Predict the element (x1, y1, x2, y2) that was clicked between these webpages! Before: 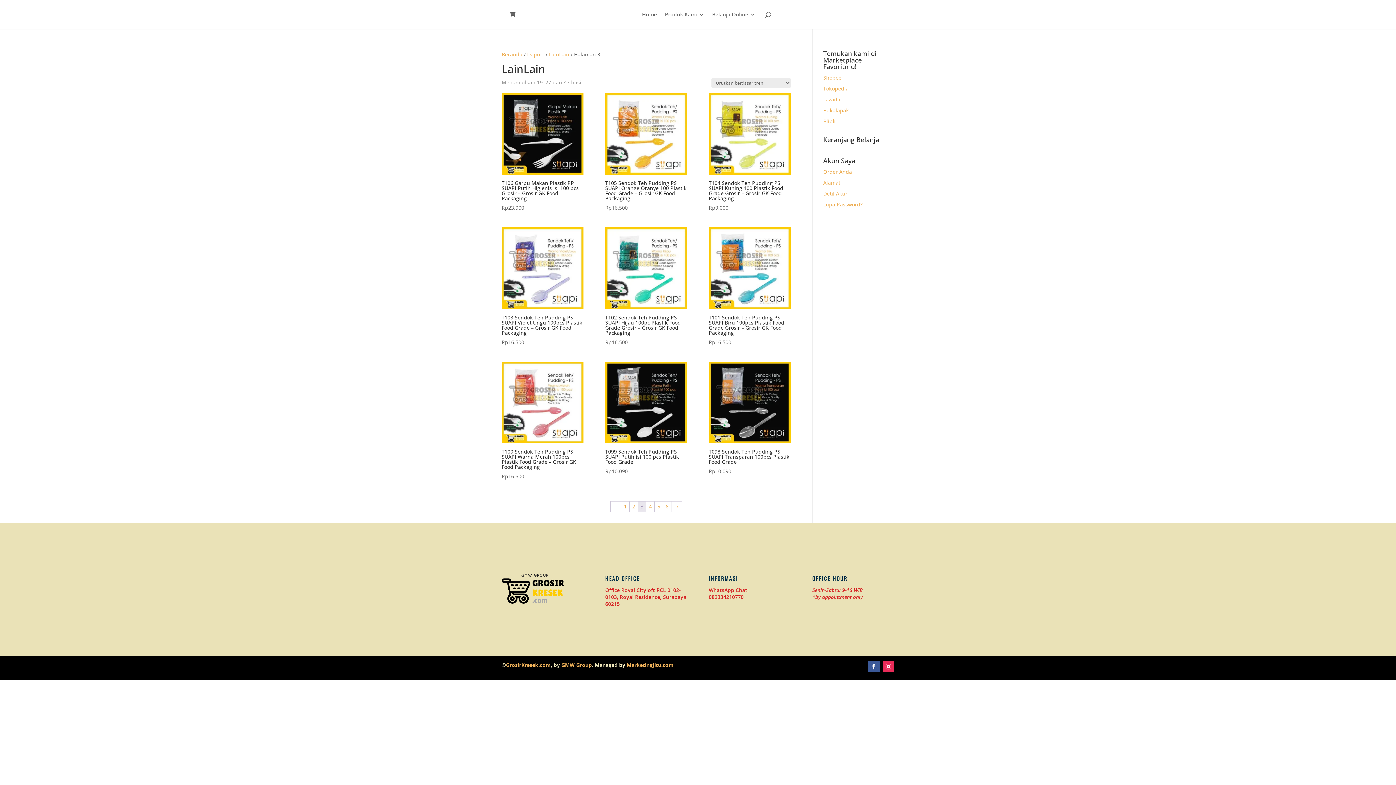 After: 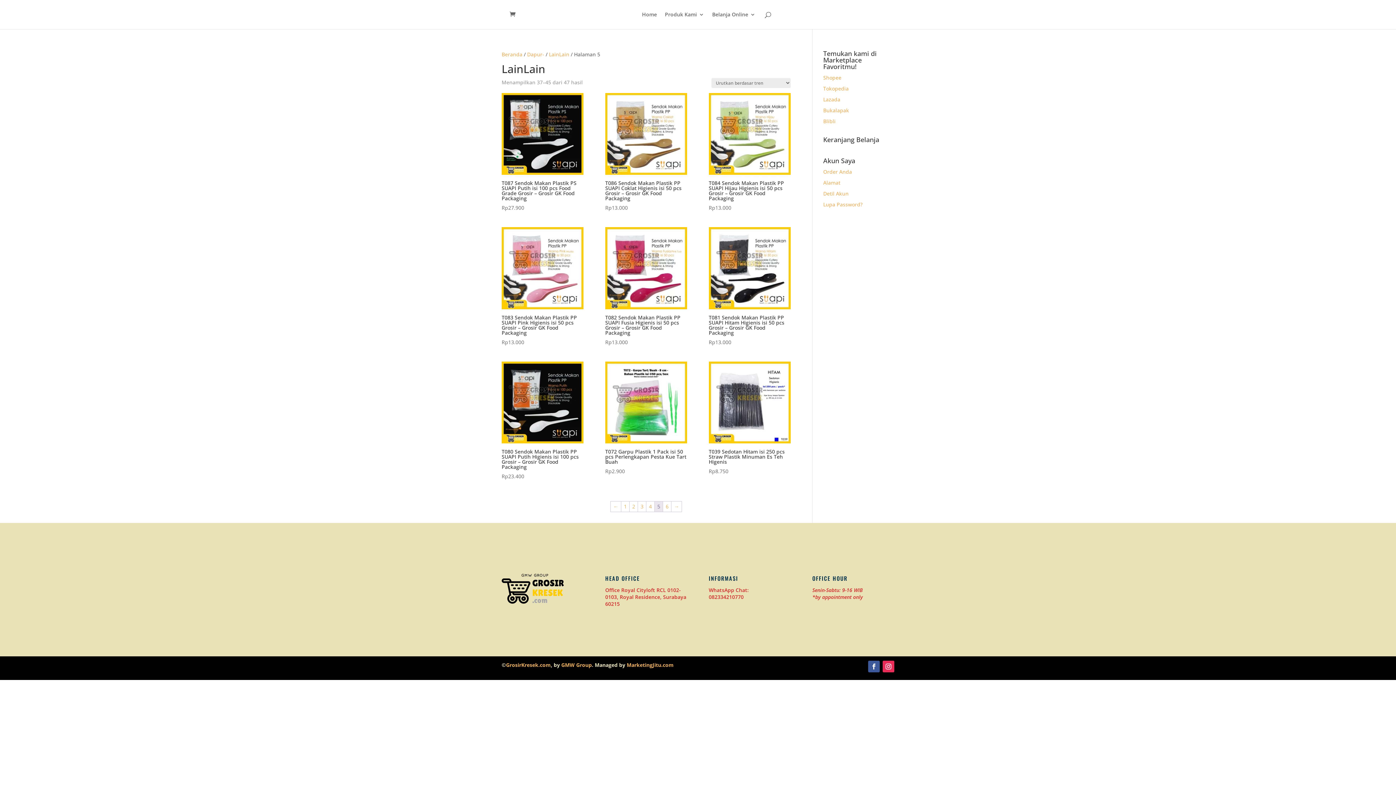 Action: bbox: (654, 501, 662, 511) label: Halaman 5